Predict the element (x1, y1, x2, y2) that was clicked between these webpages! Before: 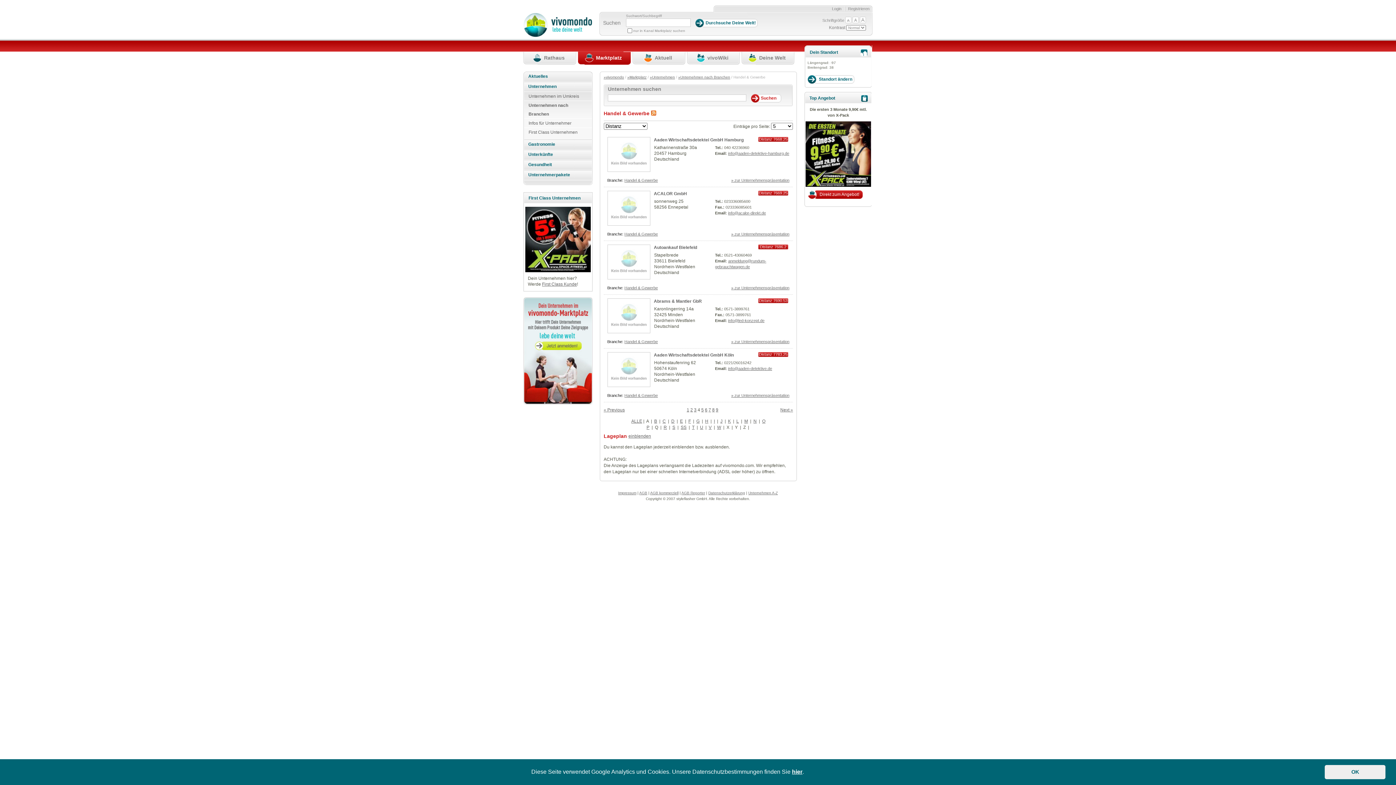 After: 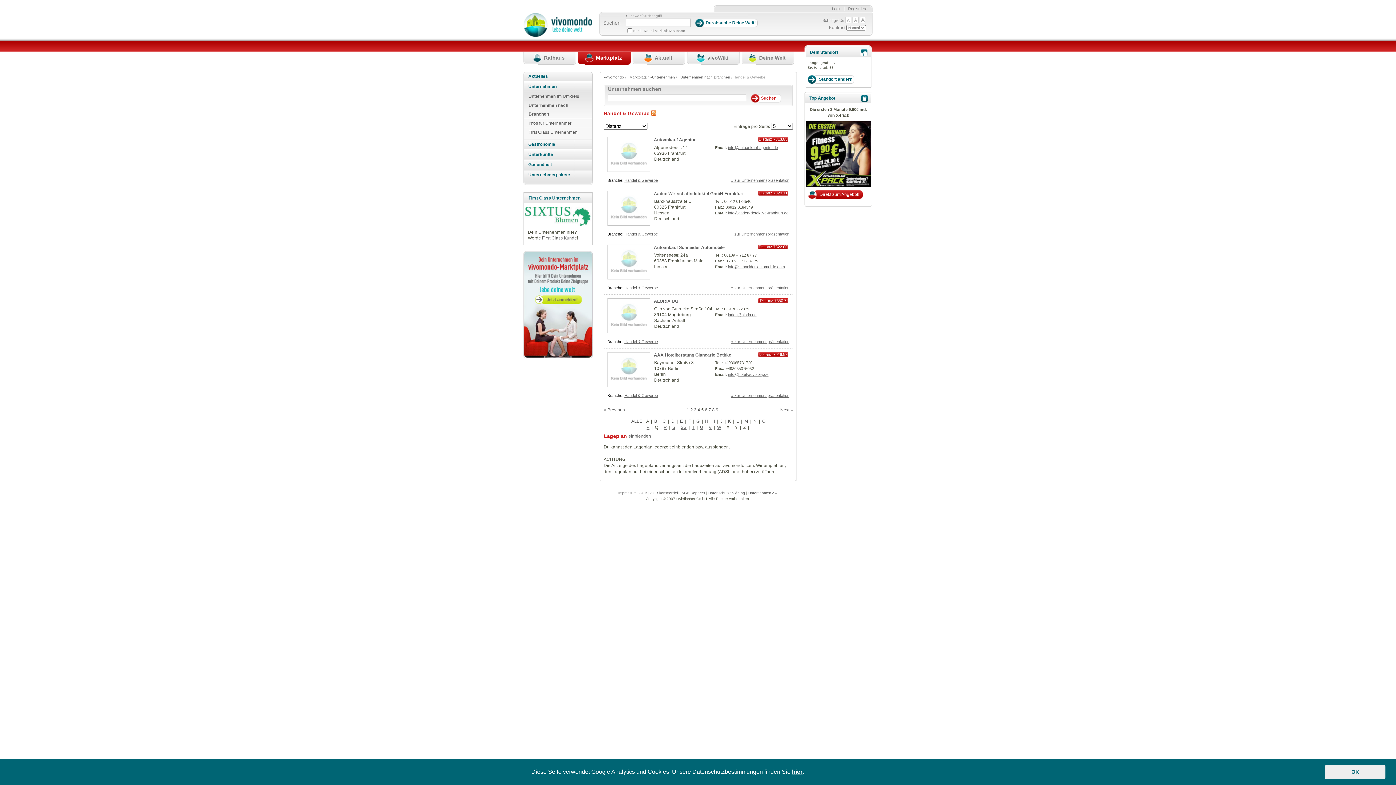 Action: bbox: (780, 407, 793, 412) label: Next »